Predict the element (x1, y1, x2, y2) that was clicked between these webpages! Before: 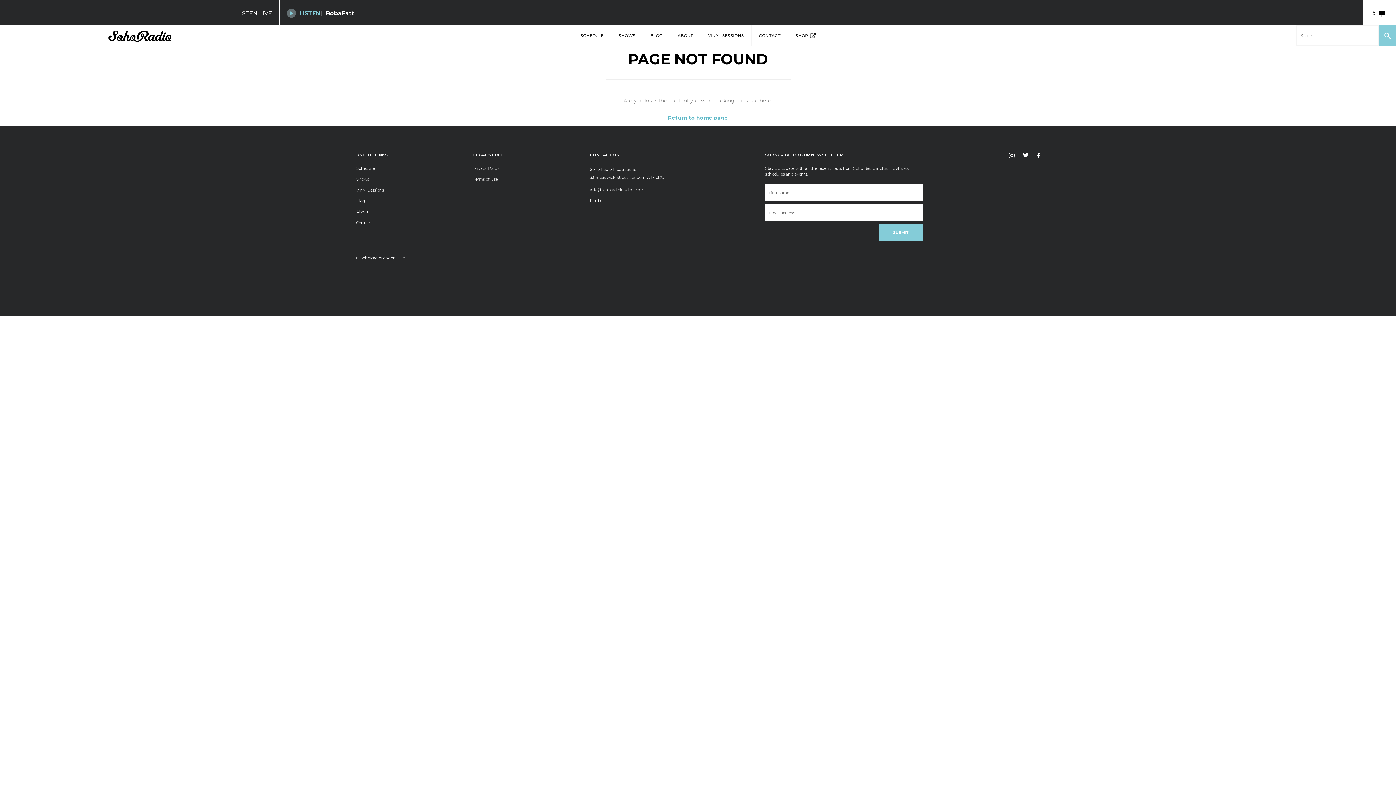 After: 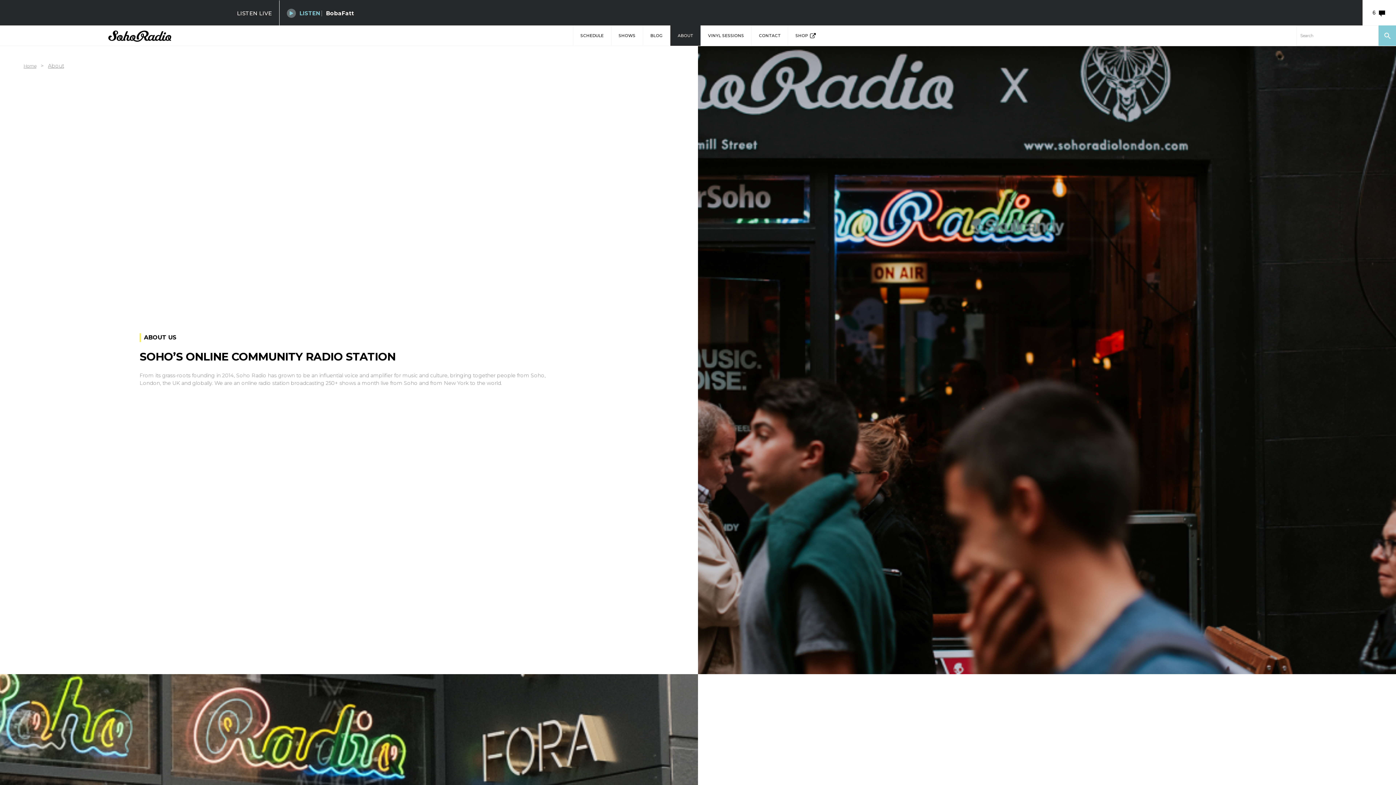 Action: bbox: (356, 209, 368, 214) label: About